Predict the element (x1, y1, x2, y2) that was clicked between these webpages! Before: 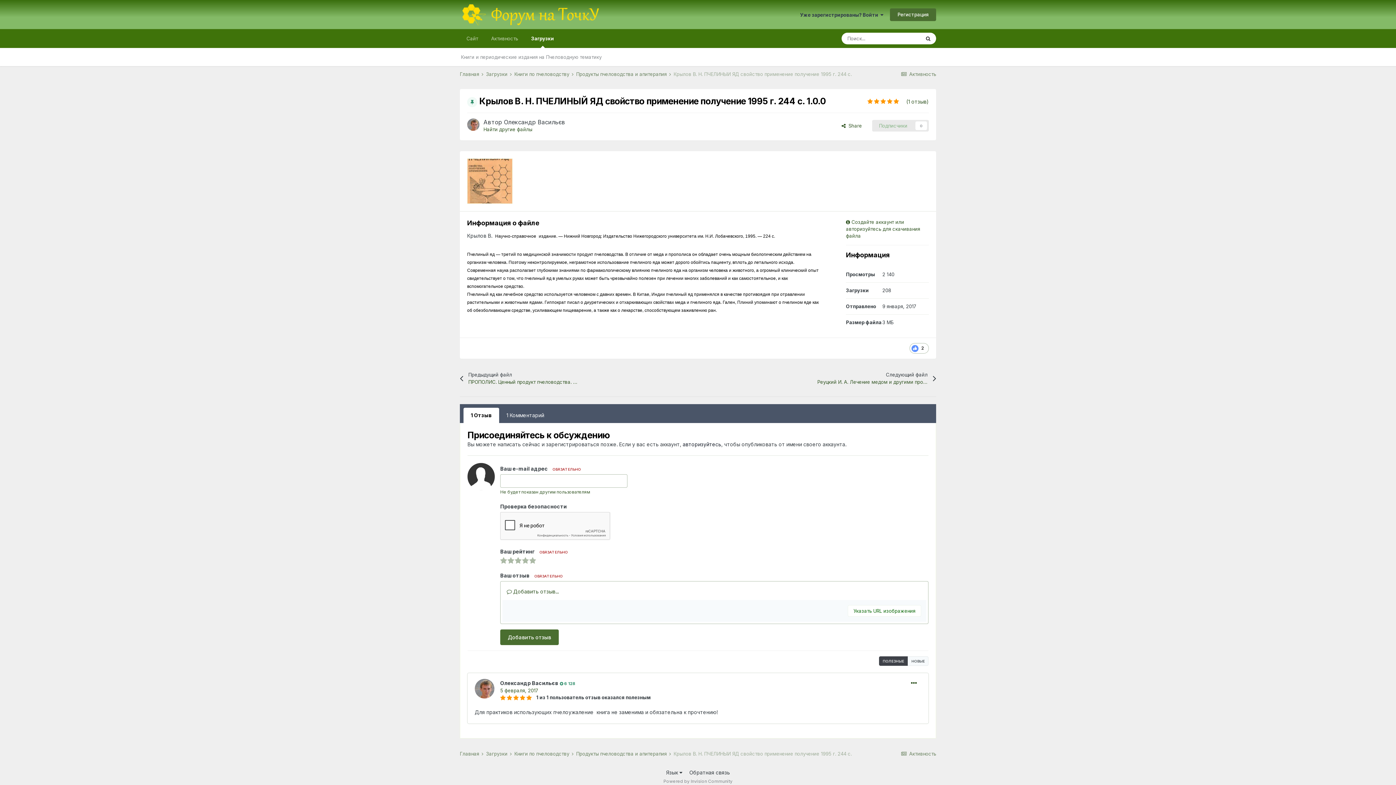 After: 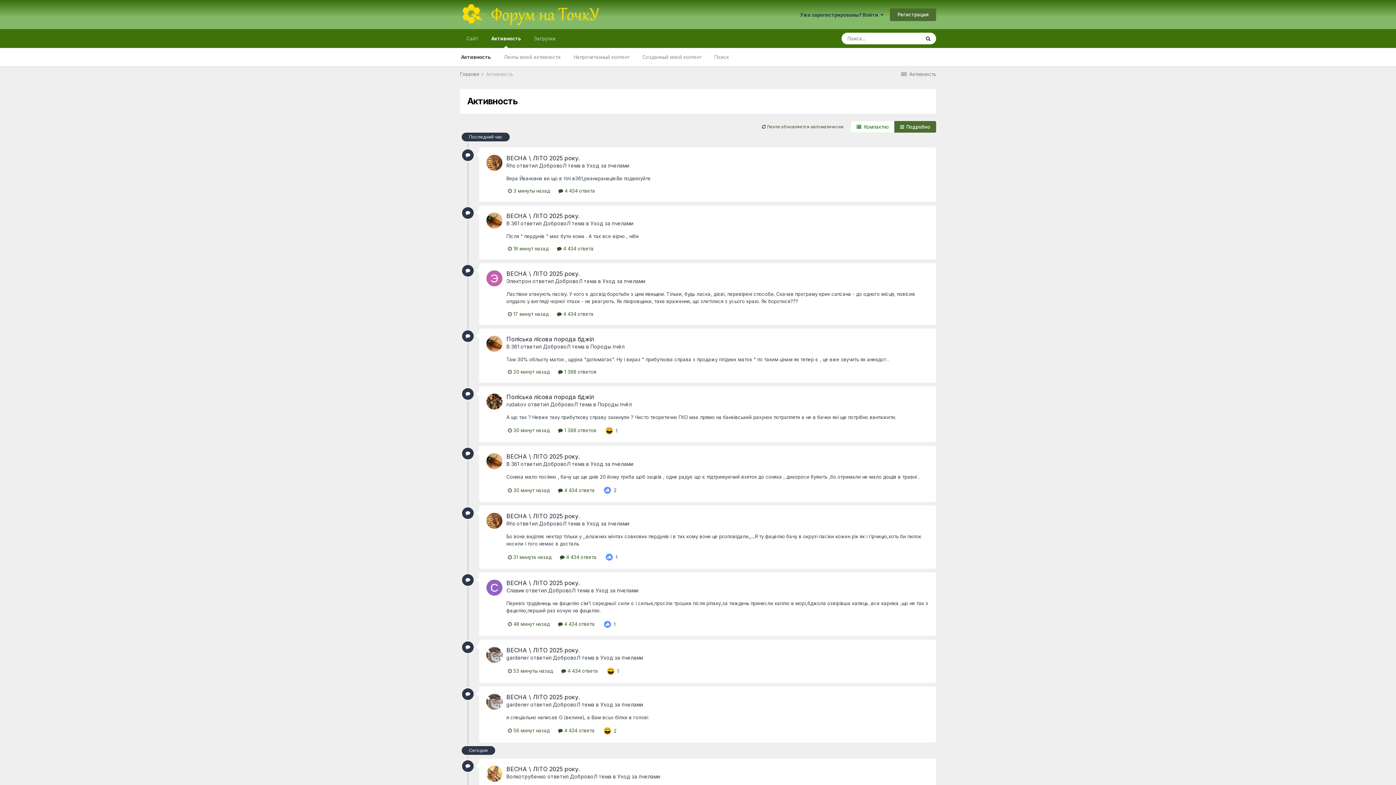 Action: bbox: (900, 71, 936, 77) label:  Активность